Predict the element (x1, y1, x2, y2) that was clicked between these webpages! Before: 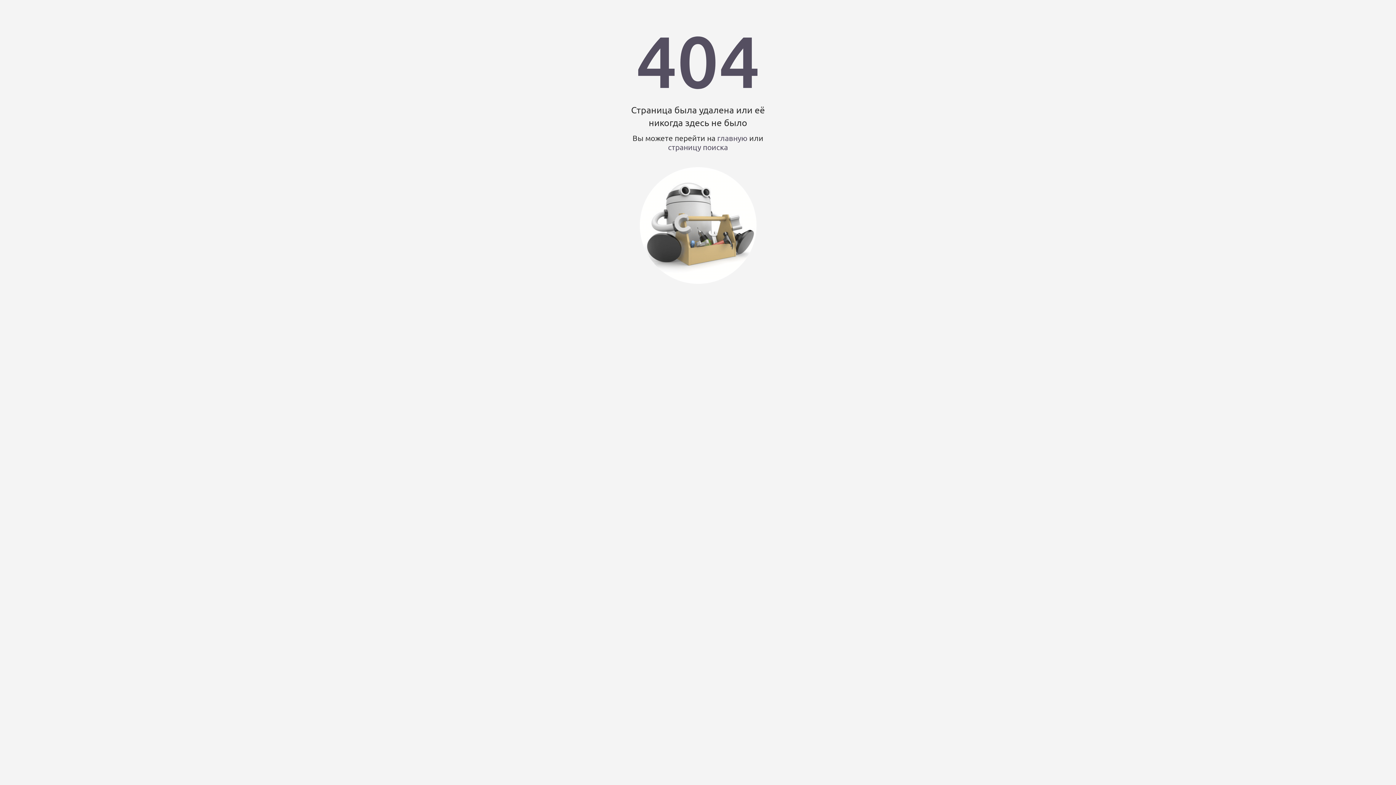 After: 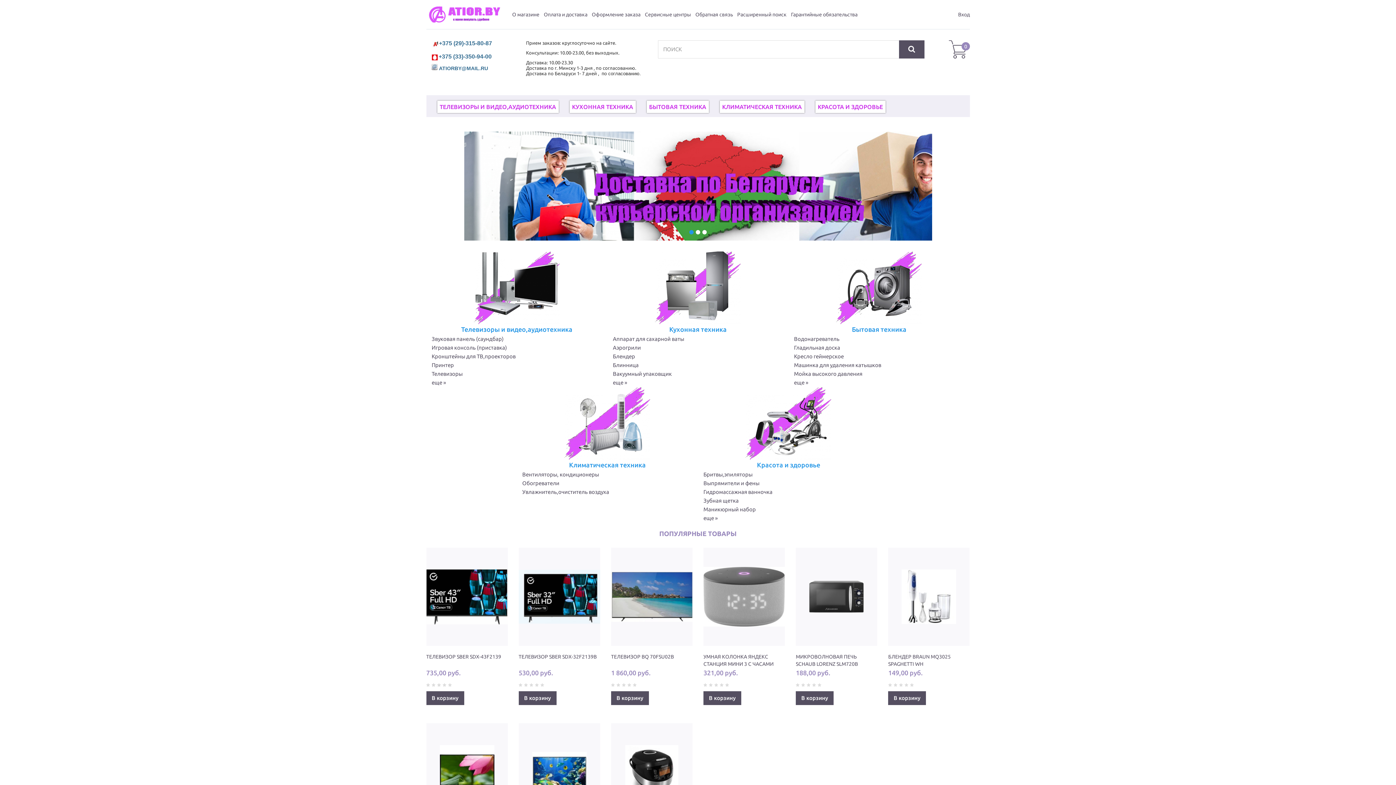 Action: label: главную bbox: (717, 132, 747, 142)